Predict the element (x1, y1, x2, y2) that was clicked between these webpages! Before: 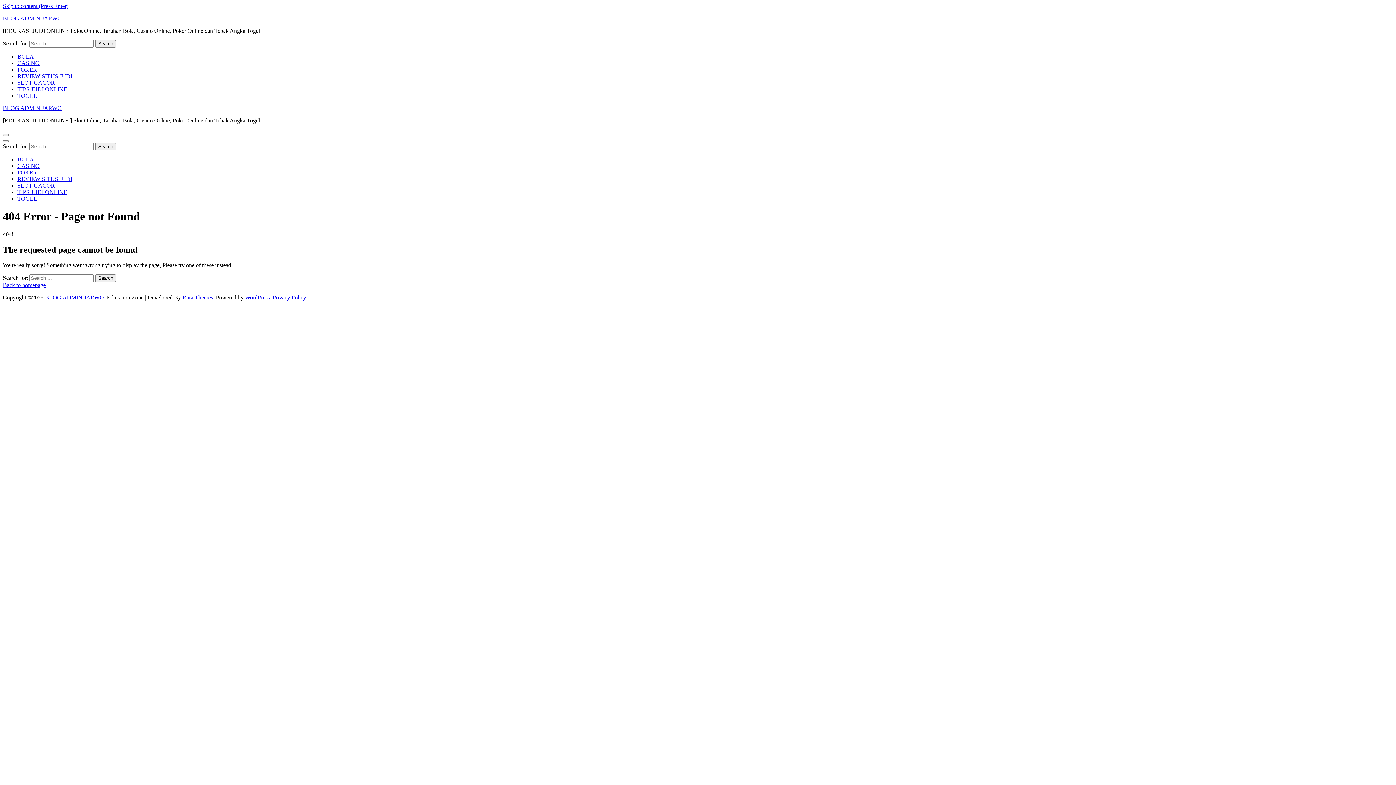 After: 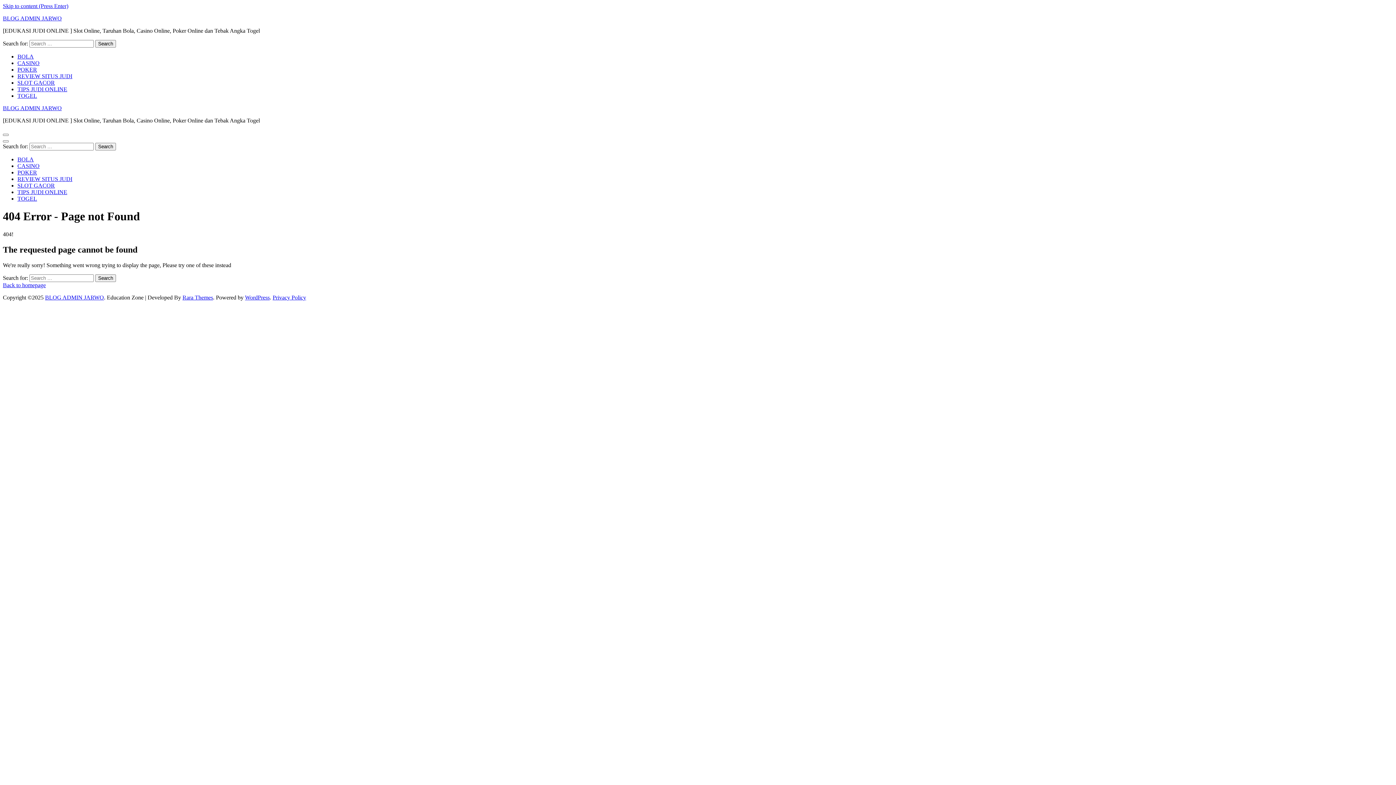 Action: bbox: (2, 2, 68, 9) label: Skip to content (Press Enter)